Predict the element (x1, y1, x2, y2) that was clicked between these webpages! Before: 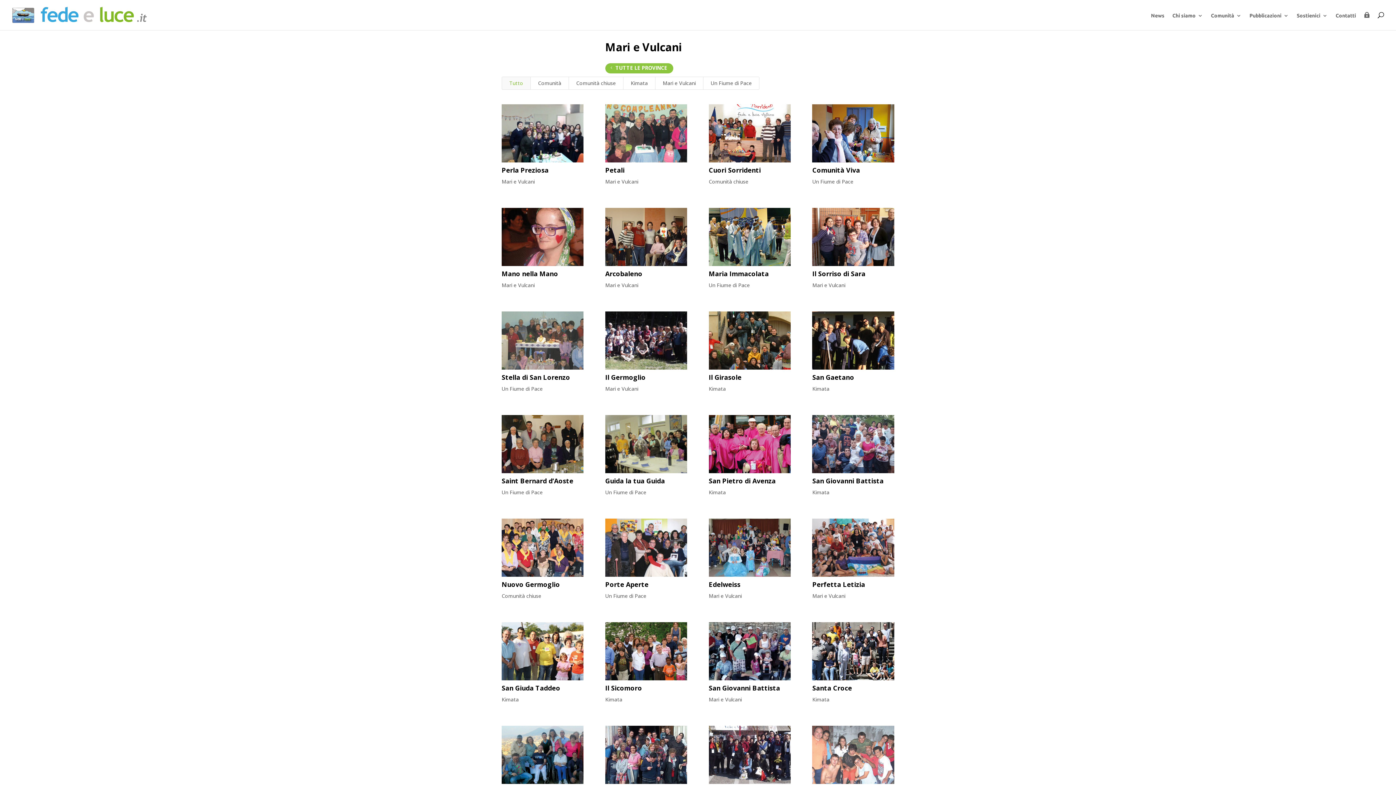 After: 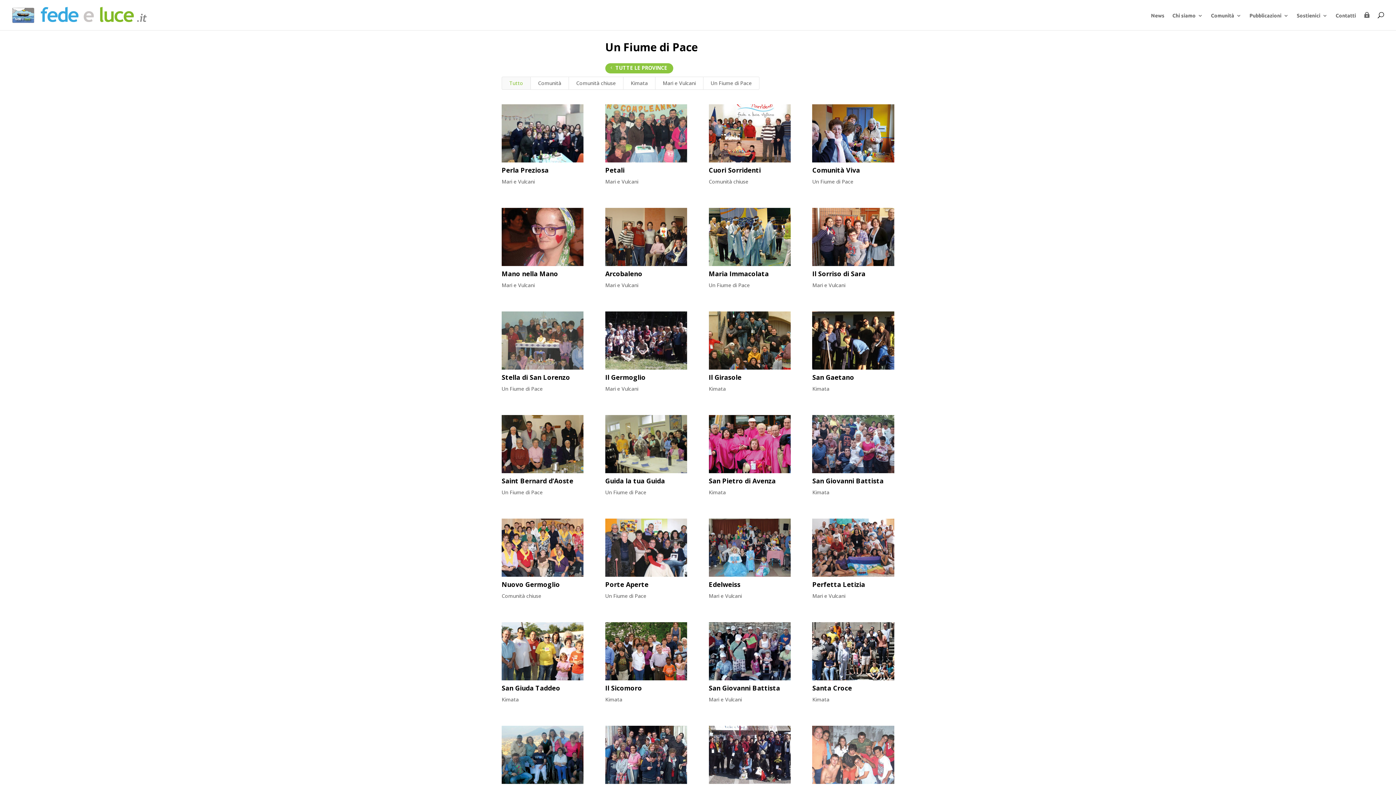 Action: label: Un Fiume di Pace bbox: (605, 592, 646, 599)